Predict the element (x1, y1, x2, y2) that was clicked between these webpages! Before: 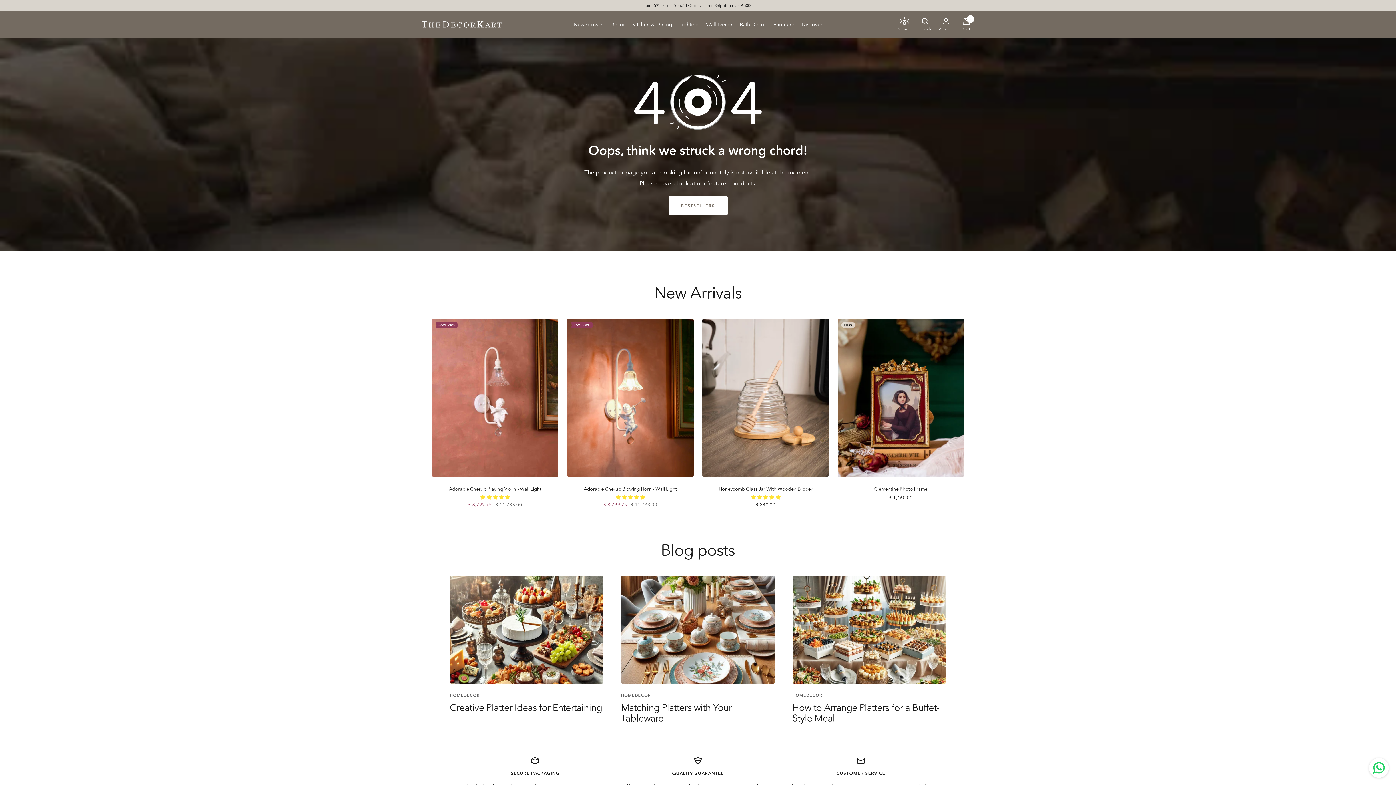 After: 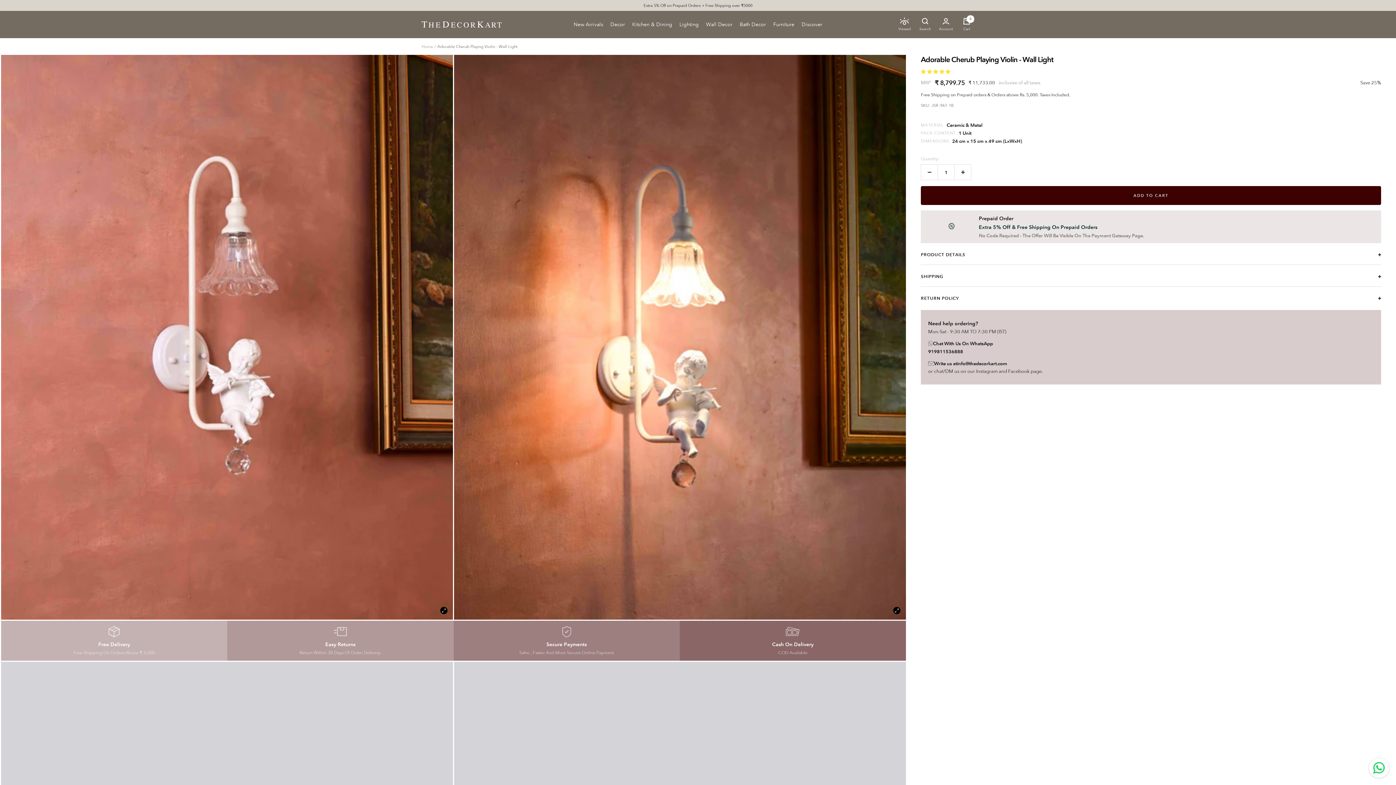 Action: bbox: (432, 318, 558, 477)